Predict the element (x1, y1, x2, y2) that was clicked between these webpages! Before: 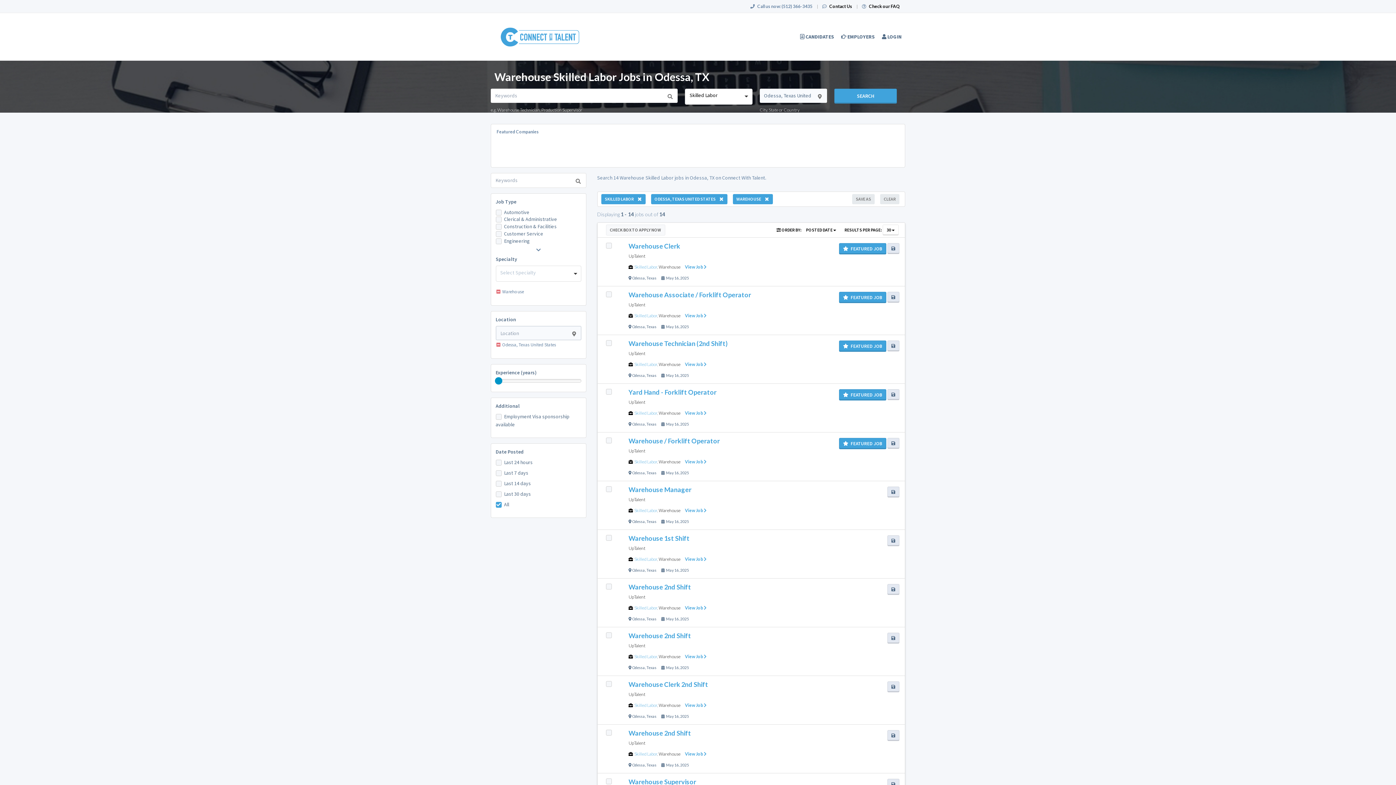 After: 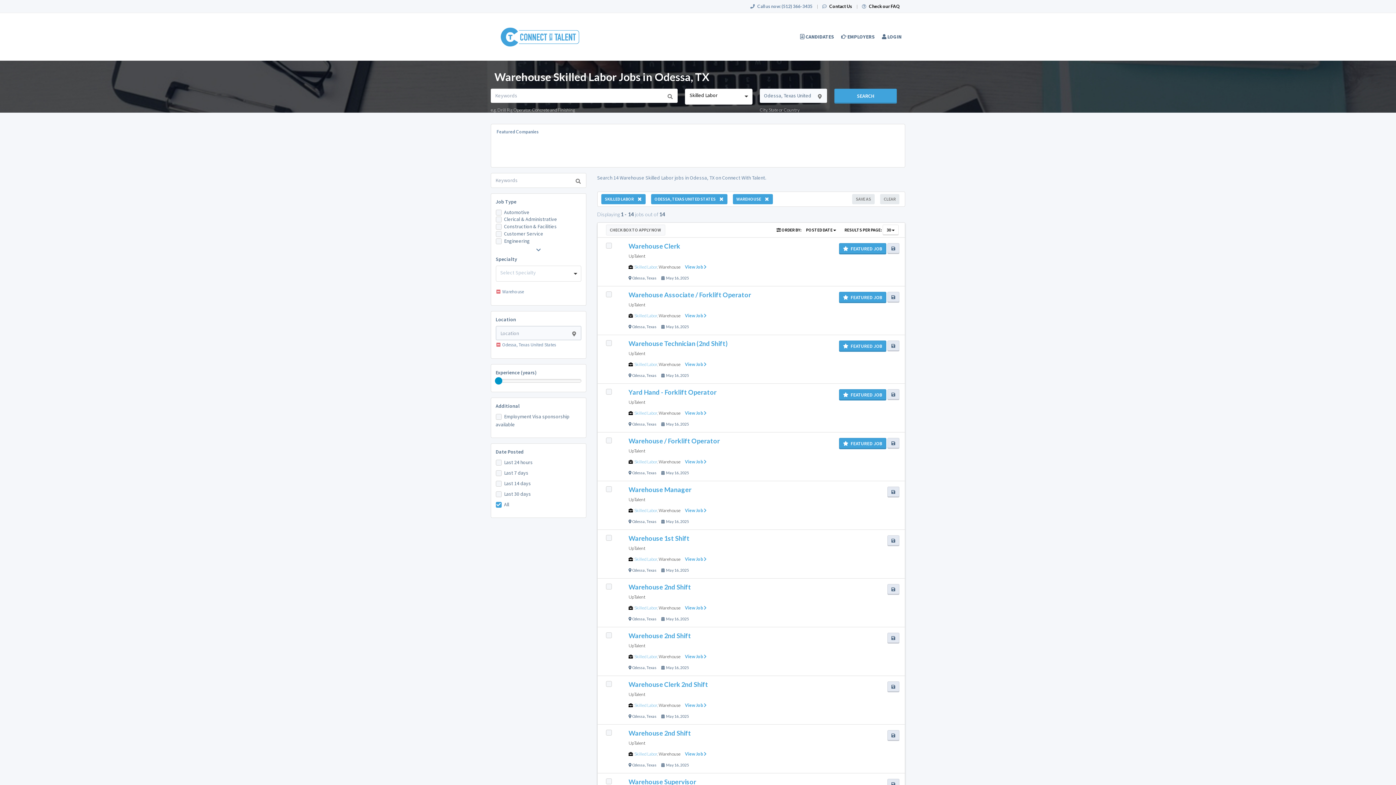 Action: label: Odessa bbox: (632, 519, 645, 523)